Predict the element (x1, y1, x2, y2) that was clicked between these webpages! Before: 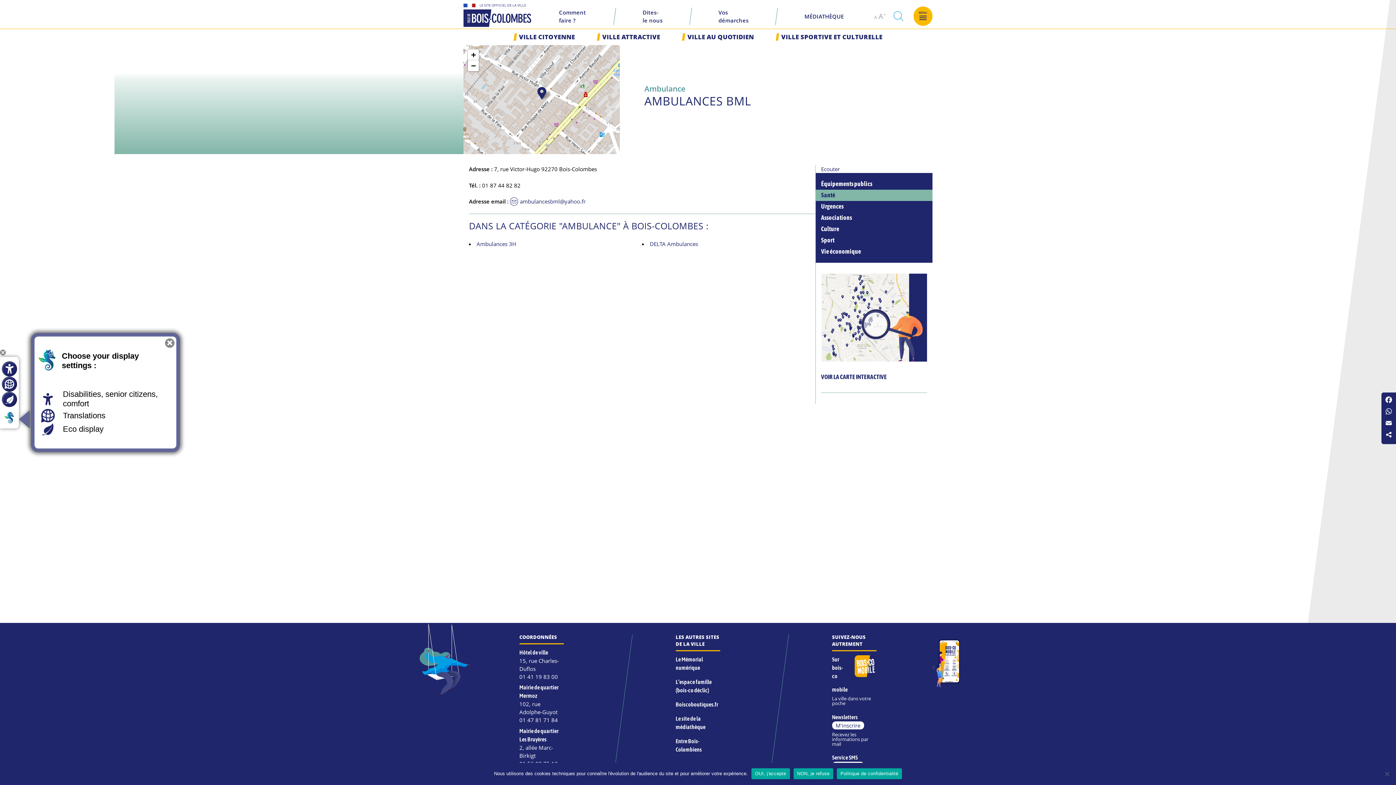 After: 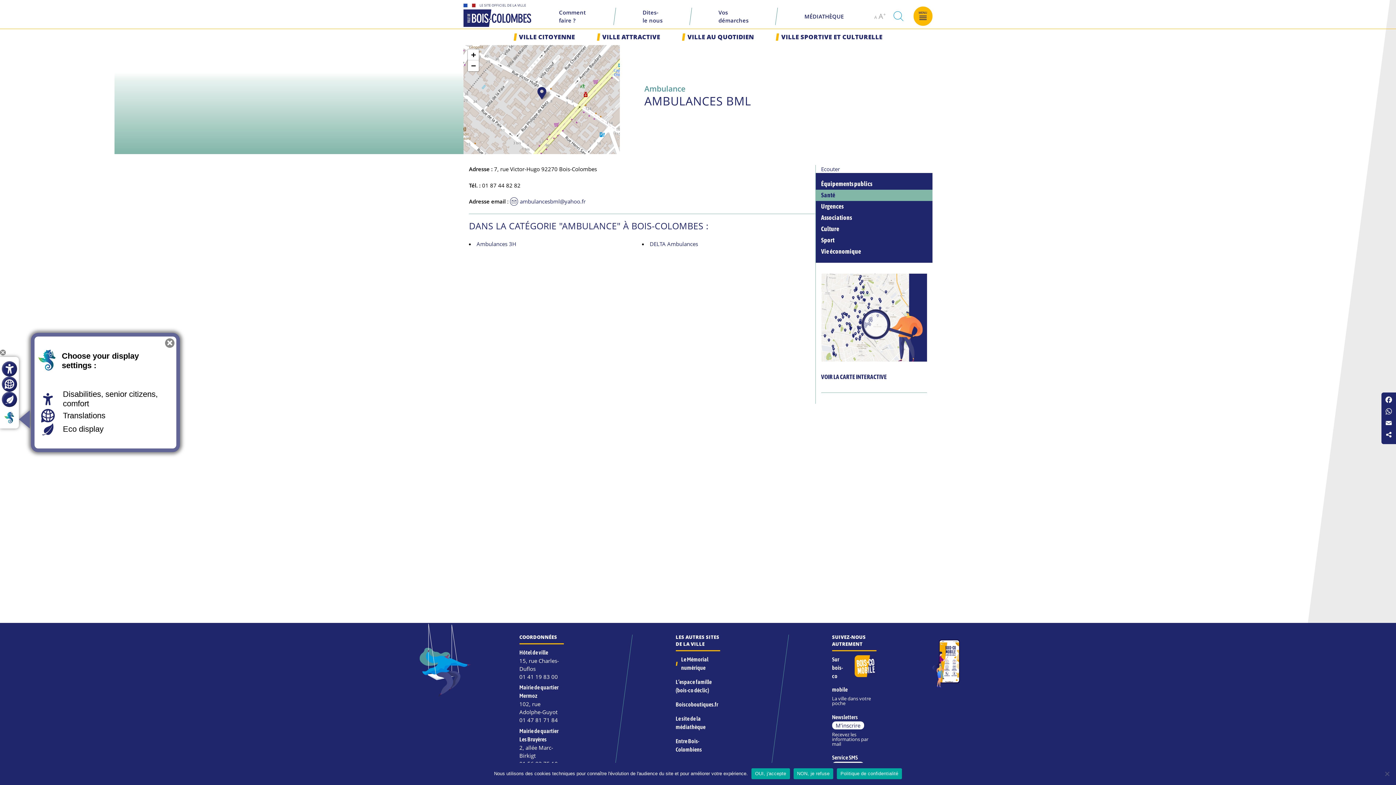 Action: label: Le Mémorial numérique bbox: (675, 655, 720, 672)